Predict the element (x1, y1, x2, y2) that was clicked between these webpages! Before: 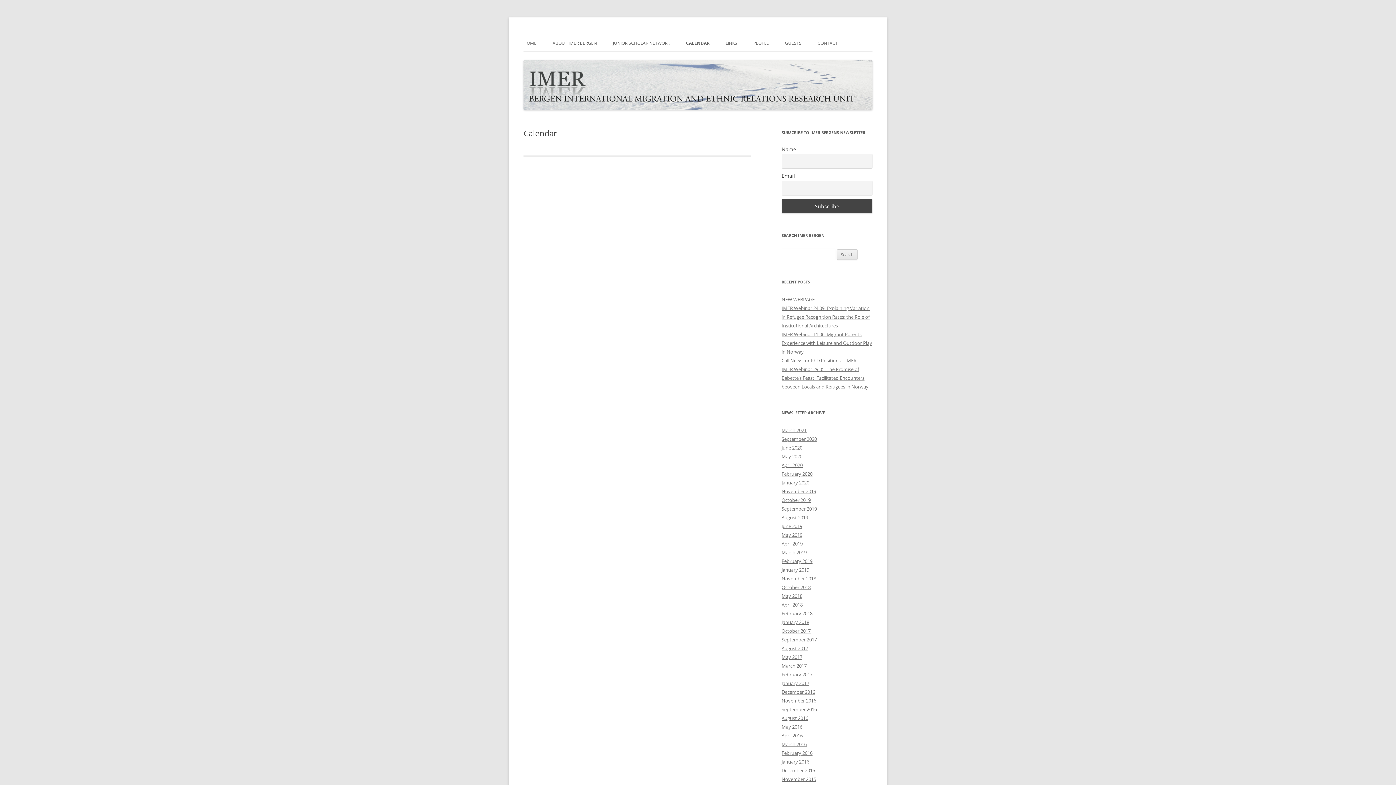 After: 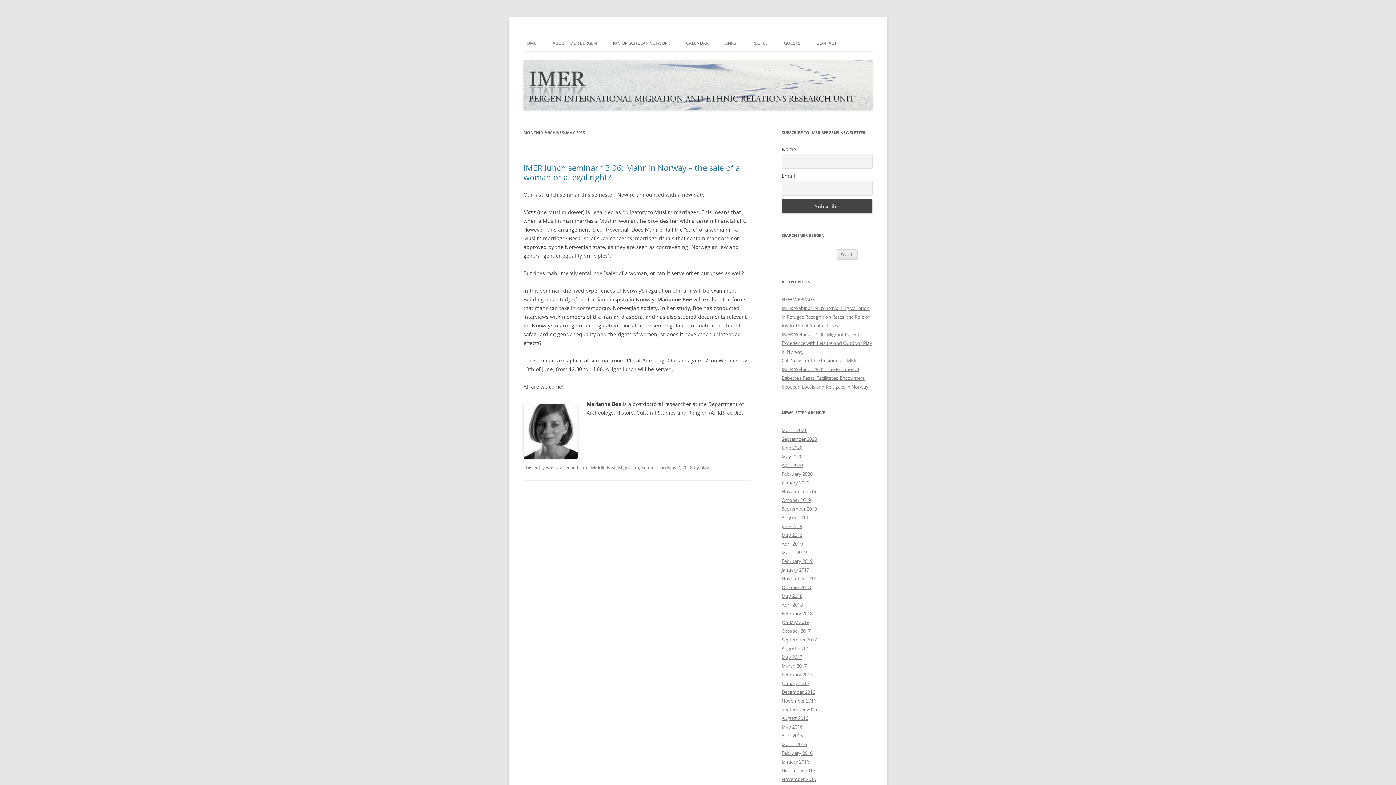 Action: bbox: (781, 593, 802, 599) label: May 2018